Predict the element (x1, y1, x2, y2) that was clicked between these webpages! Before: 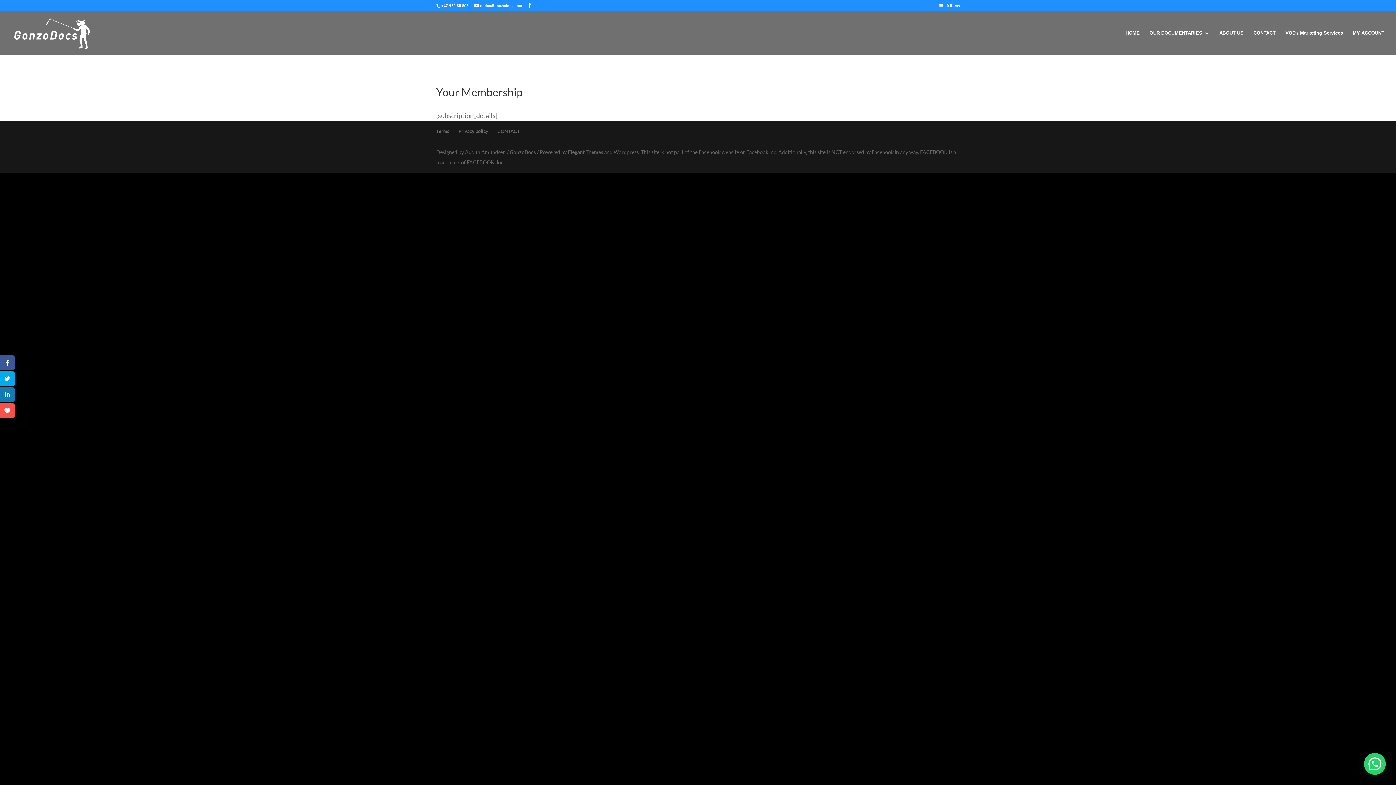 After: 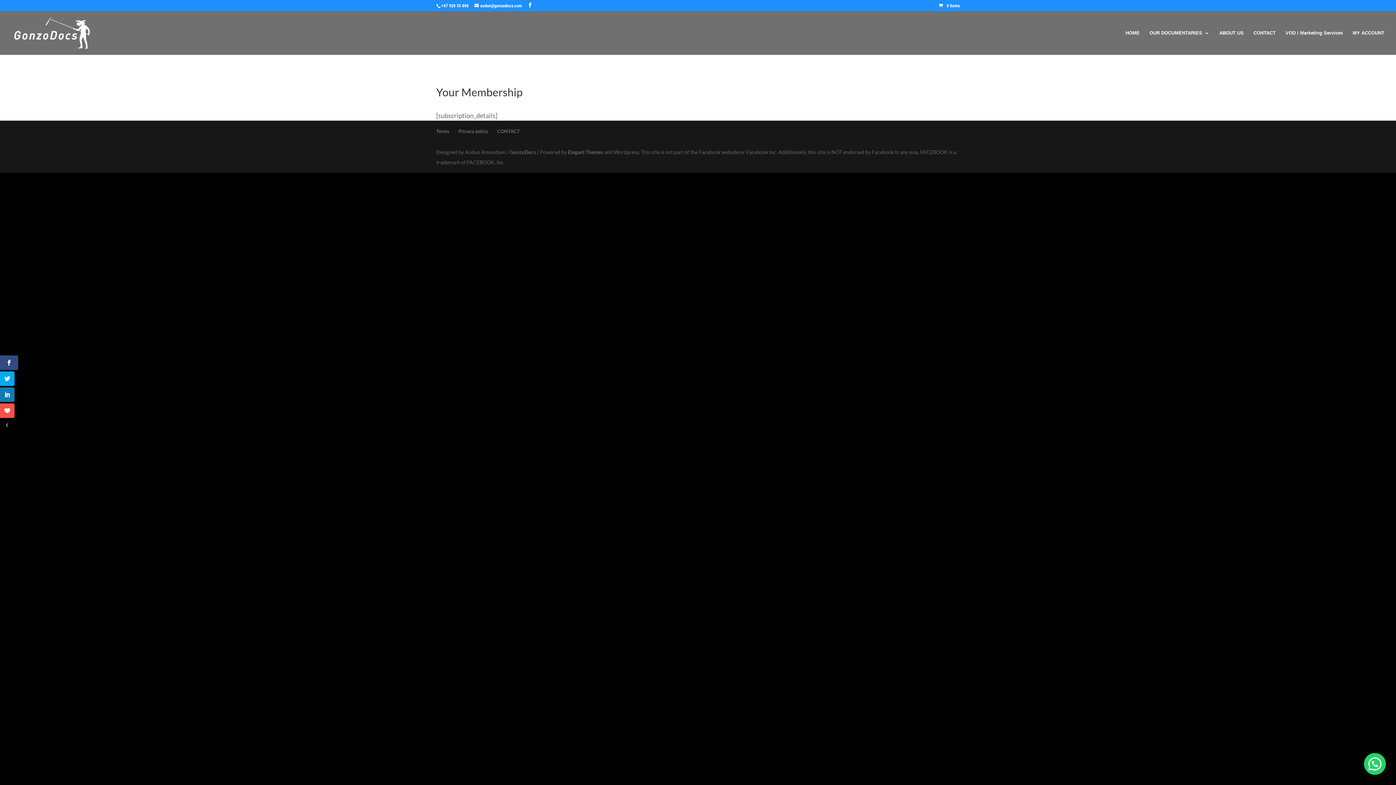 Action: bbox: (0, 355, 14, 370)